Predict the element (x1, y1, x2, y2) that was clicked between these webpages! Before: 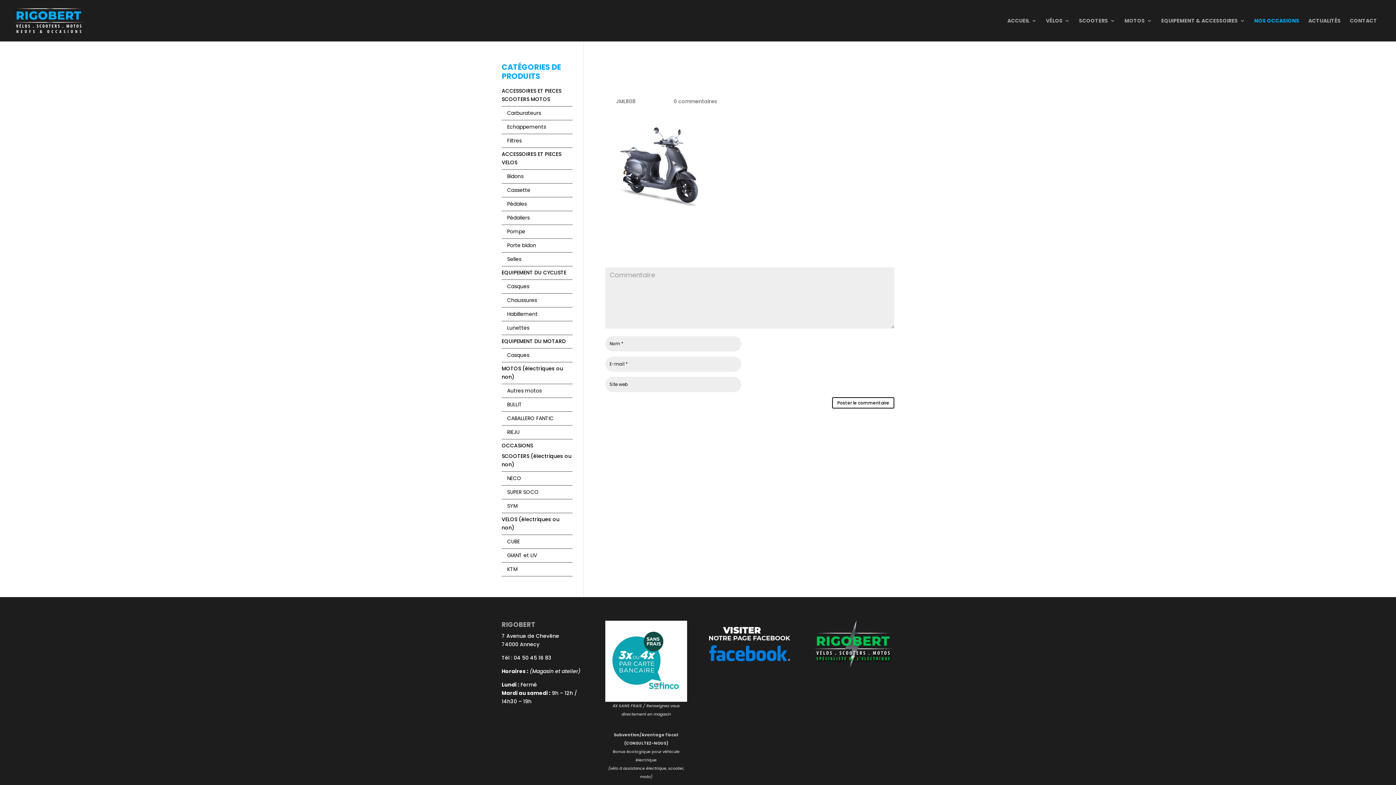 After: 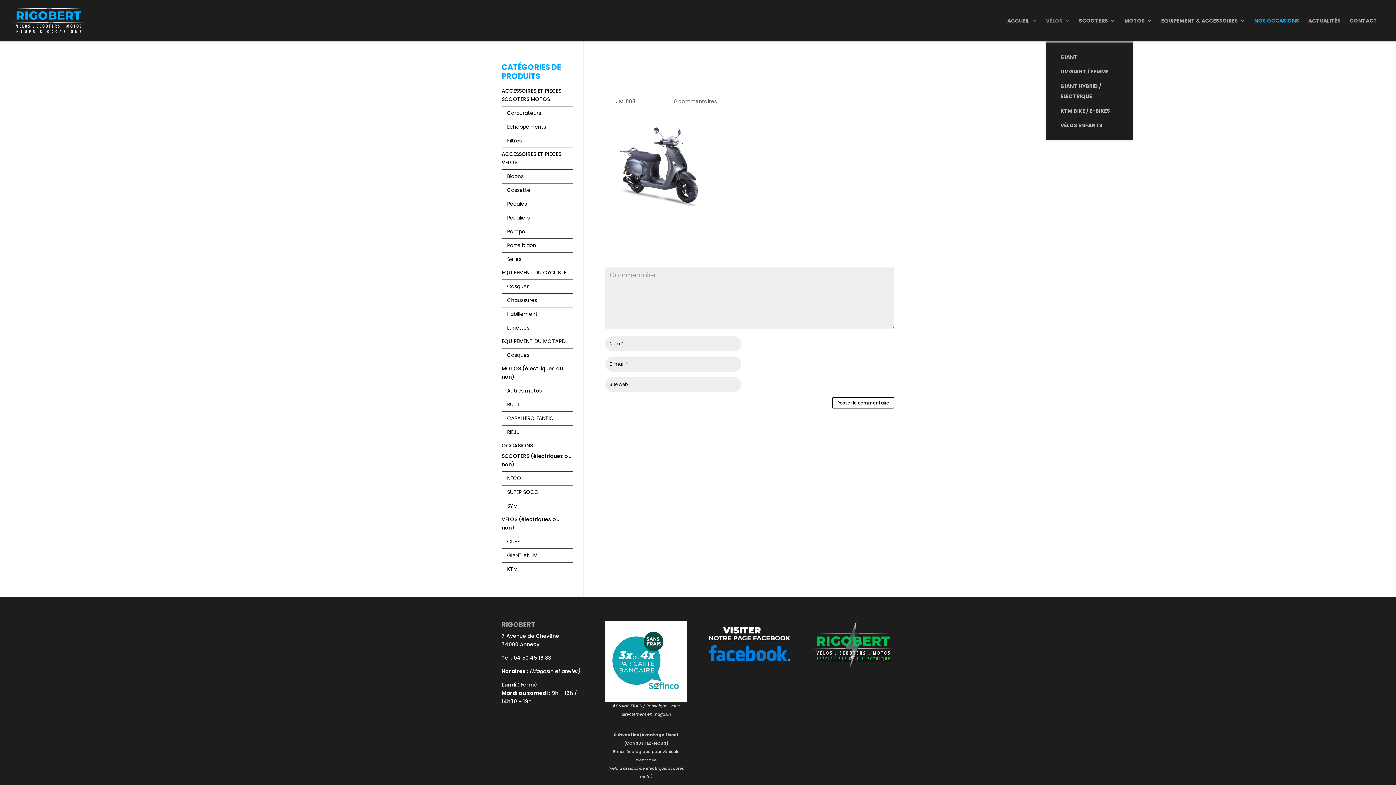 Action: label: VÉLOS bbox: (1046, 18, 1070, 41)